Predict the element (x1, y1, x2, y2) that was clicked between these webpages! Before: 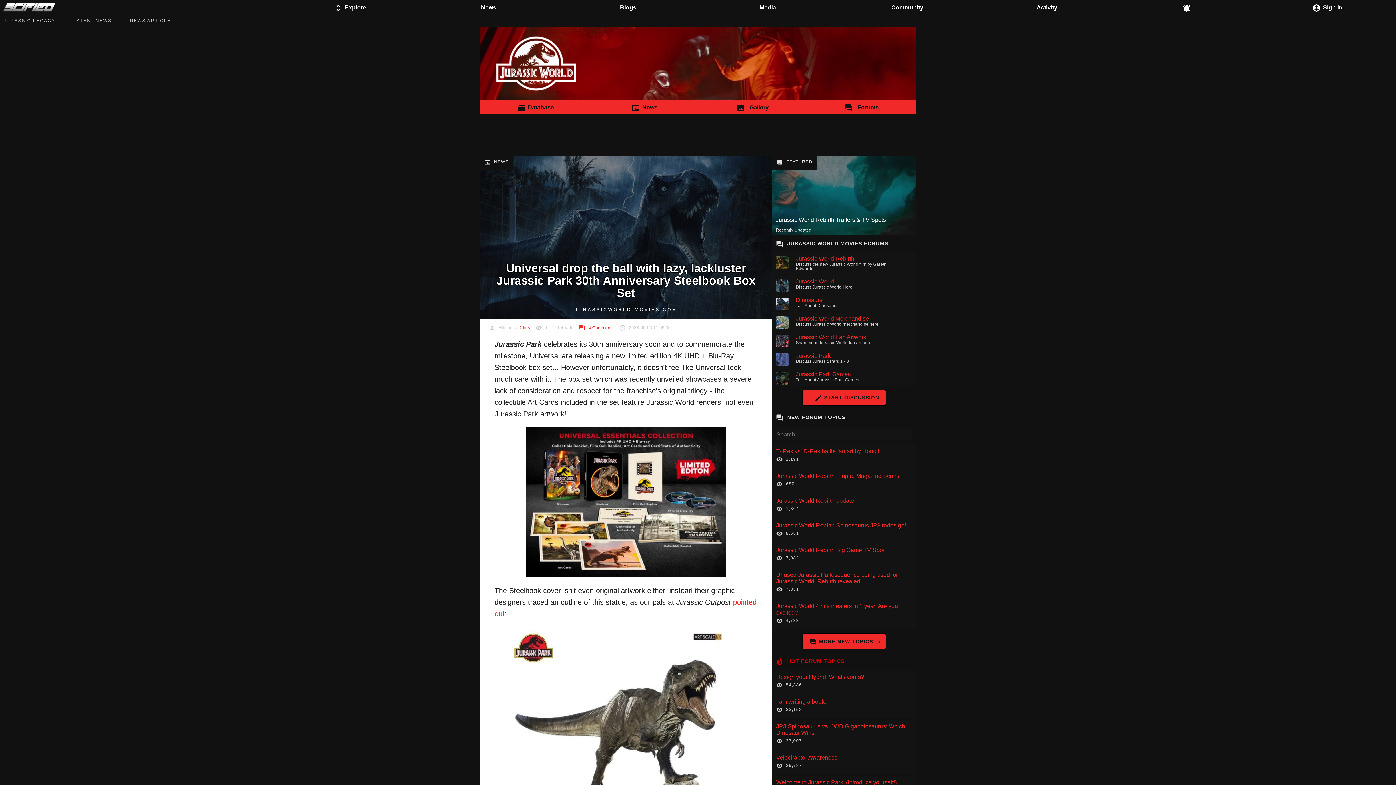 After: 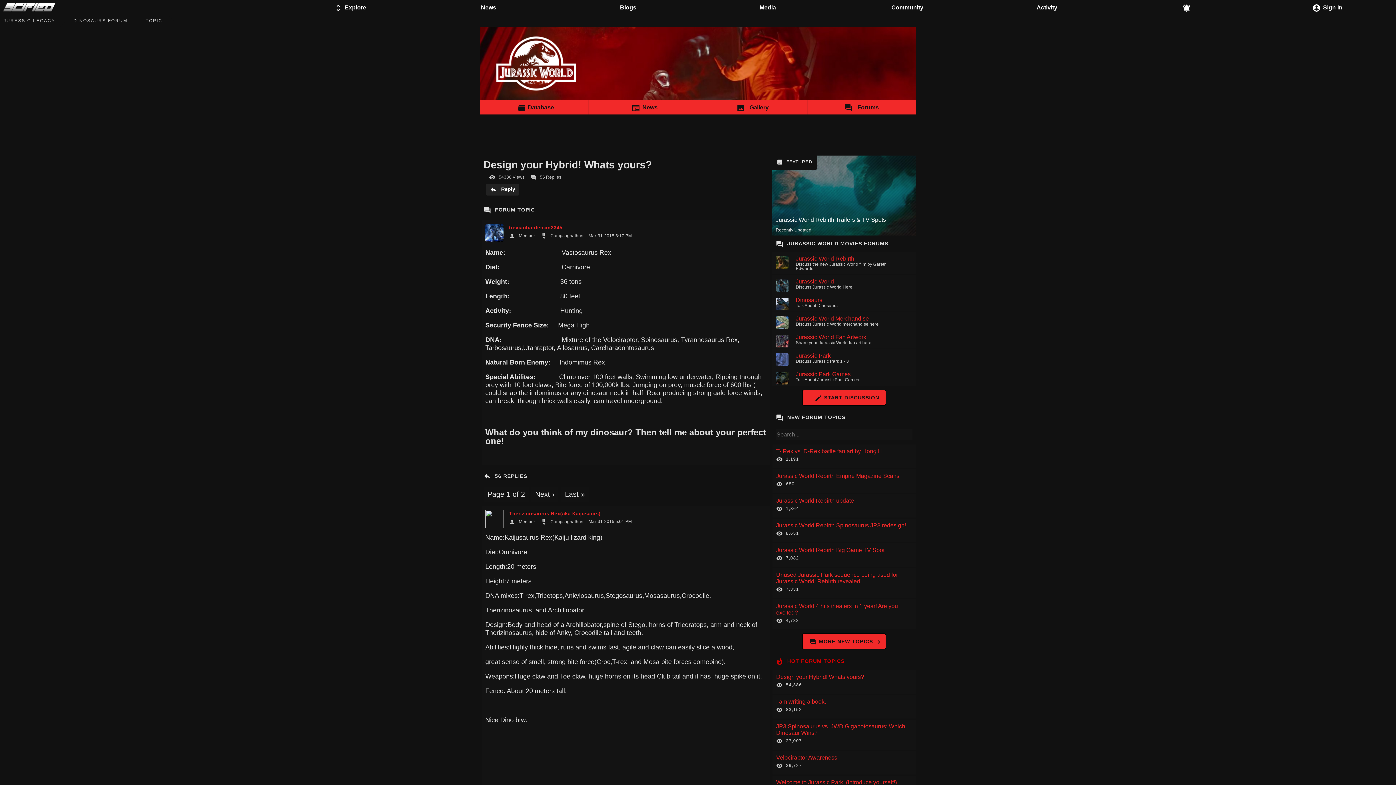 Action: label: Design your Hybrid! Whats yours?
54,386 bbox: (772, 670, 916, 694)